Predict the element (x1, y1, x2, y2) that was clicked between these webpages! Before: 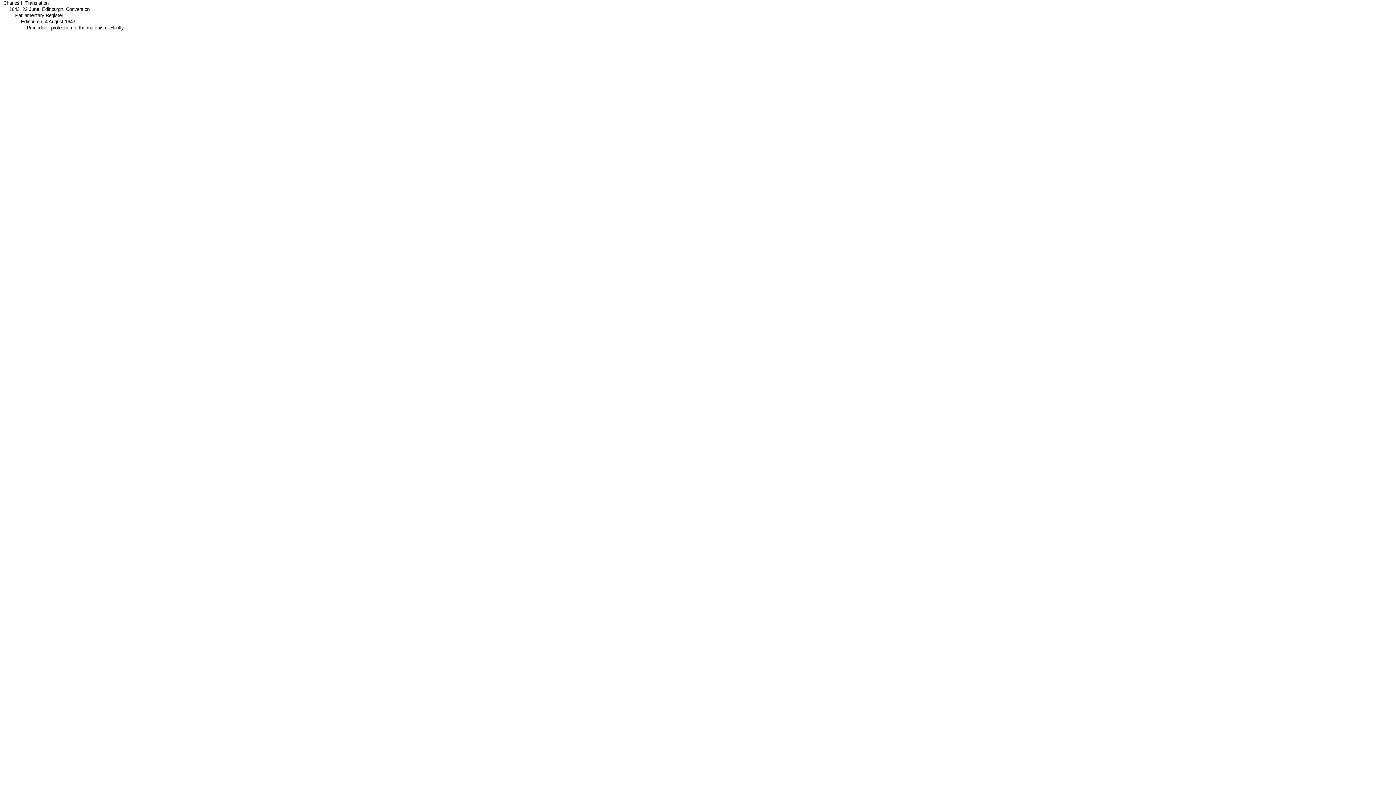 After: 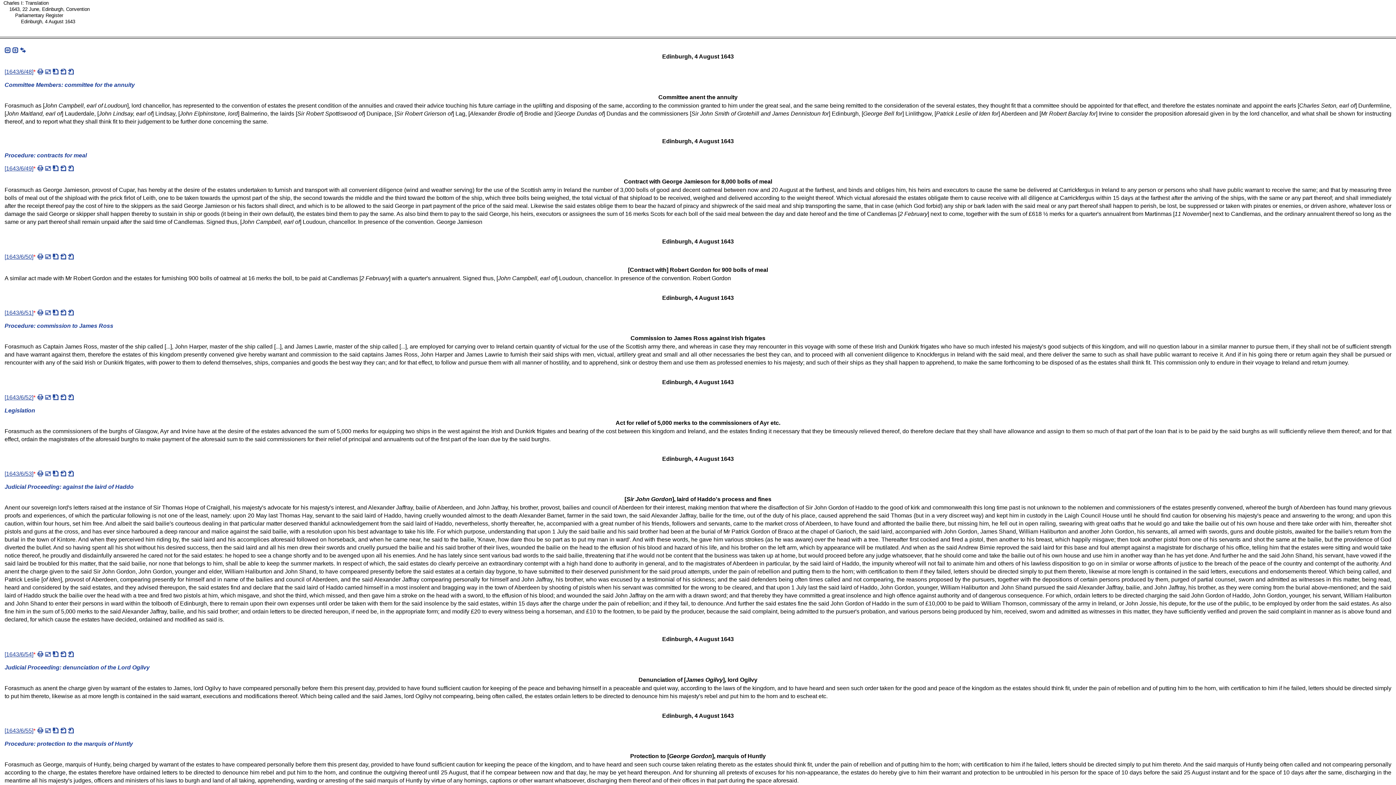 Action: bbox: (20, 18, 75, 24) label: Edinburgh, 4 August 1643